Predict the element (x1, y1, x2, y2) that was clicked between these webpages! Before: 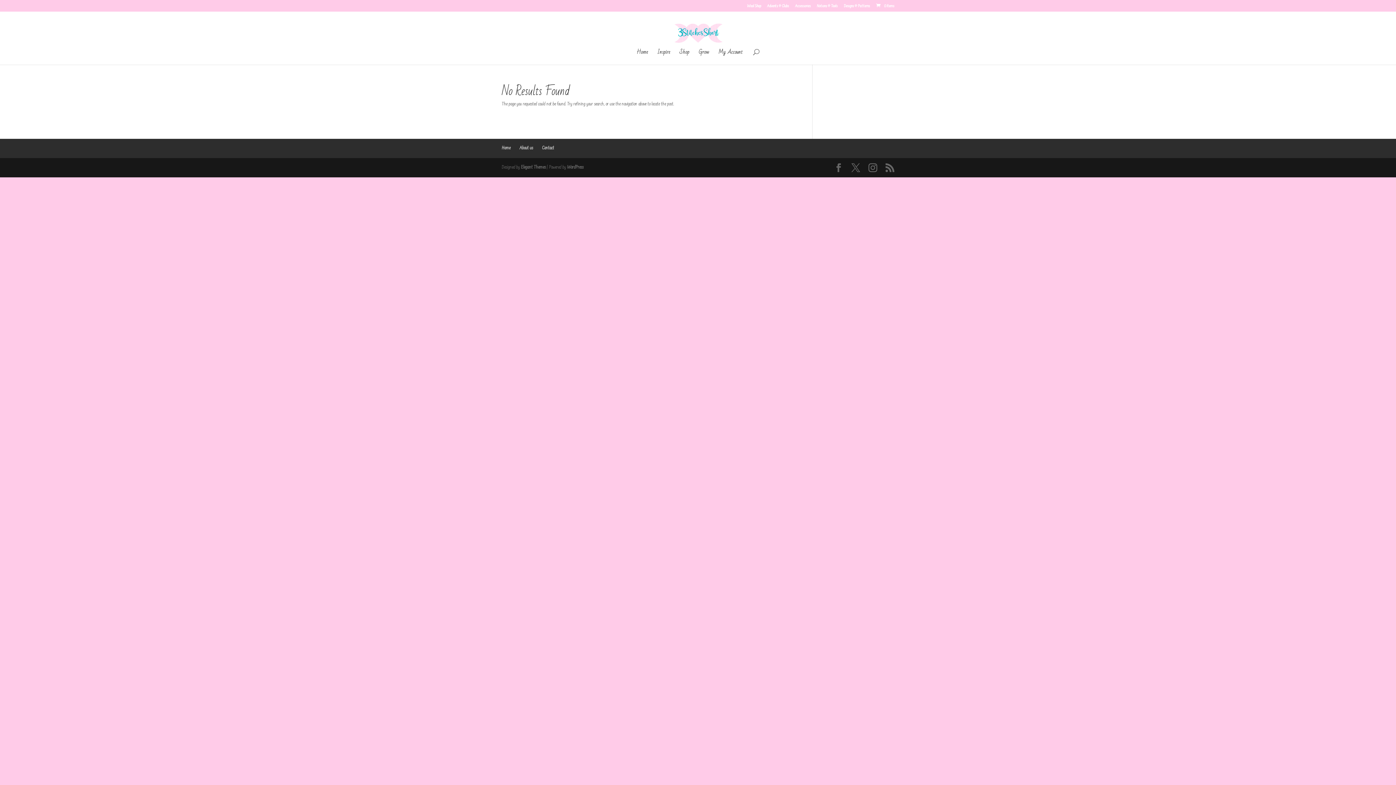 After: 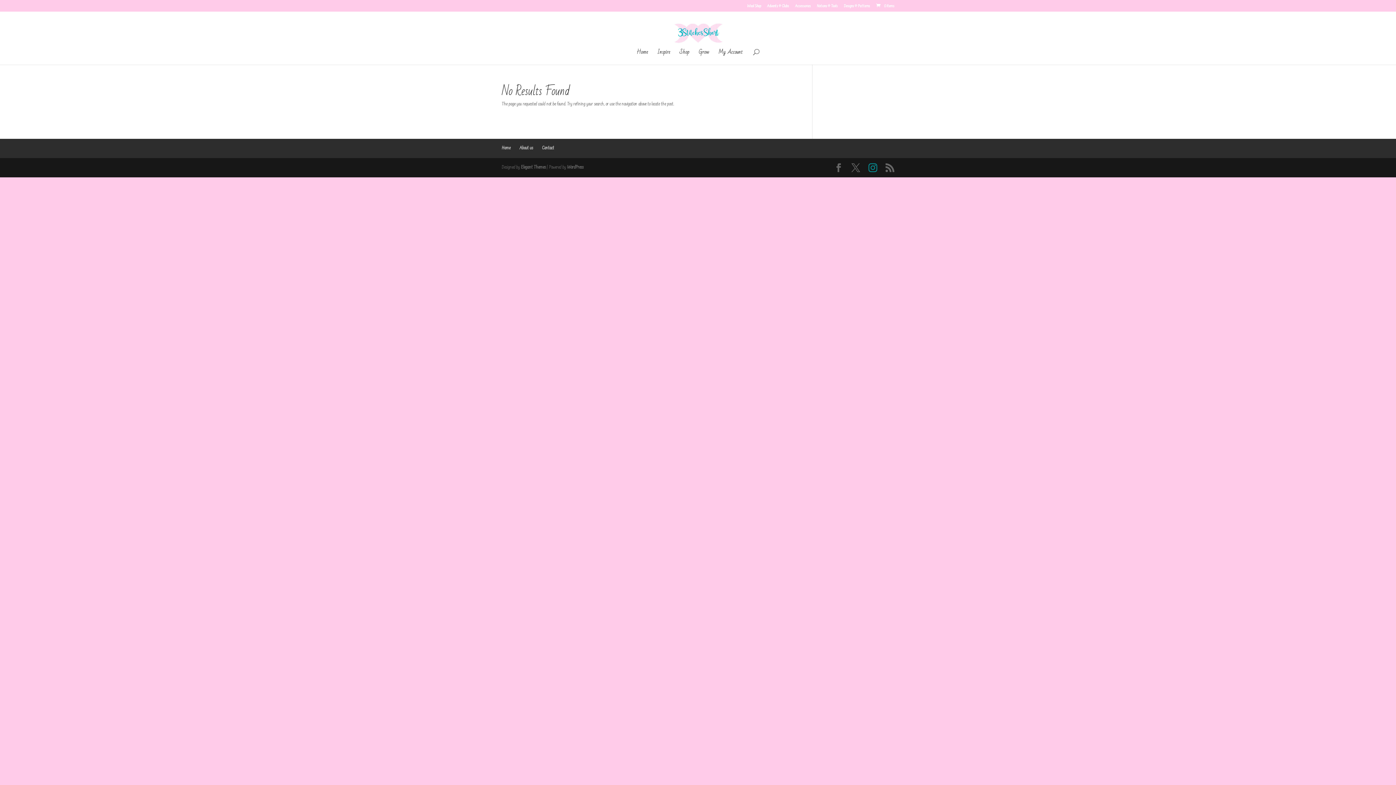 Action: bbox: (868, 163, 877, 174)